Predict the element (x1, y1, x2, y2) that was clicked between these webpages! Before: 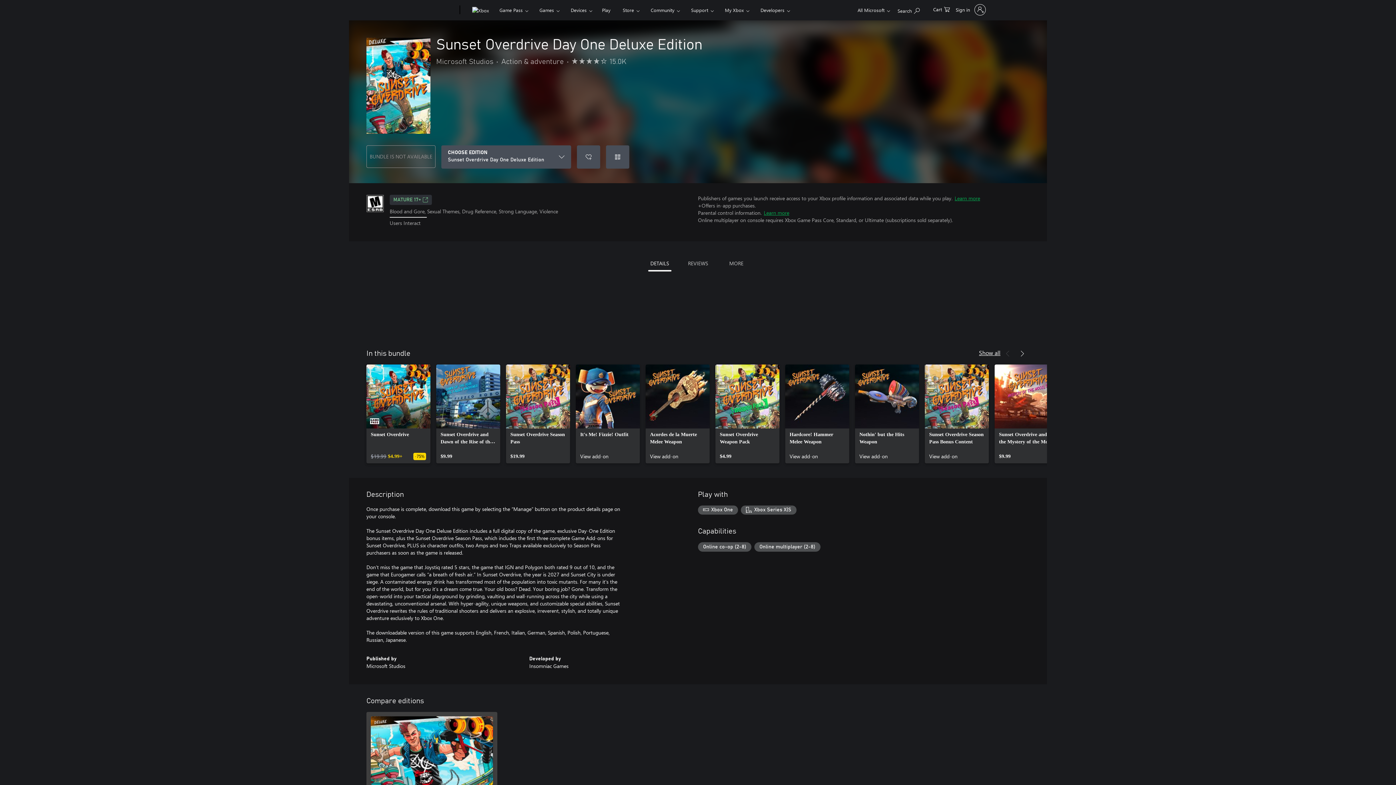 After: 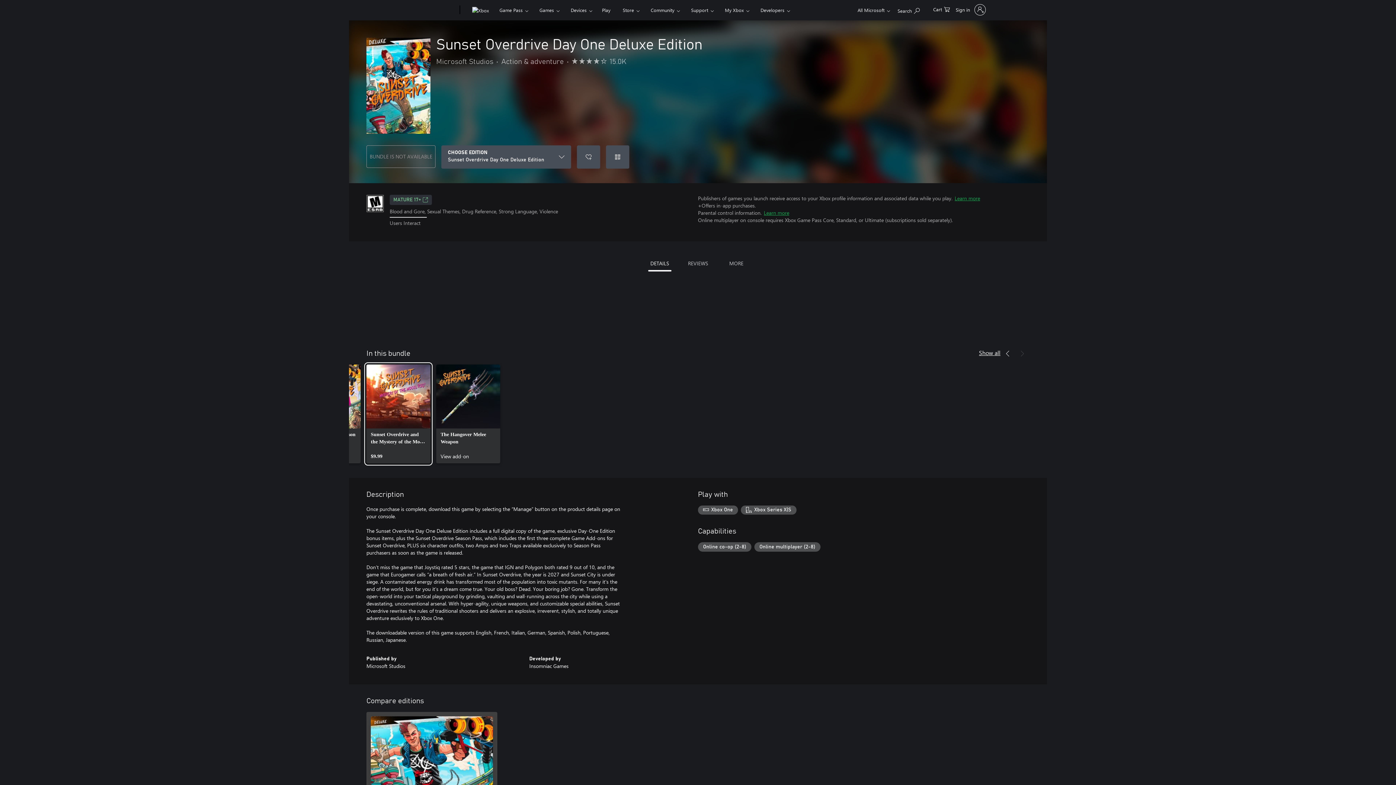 Action: label: Next bbox: (1015, 348, 1029, 358)